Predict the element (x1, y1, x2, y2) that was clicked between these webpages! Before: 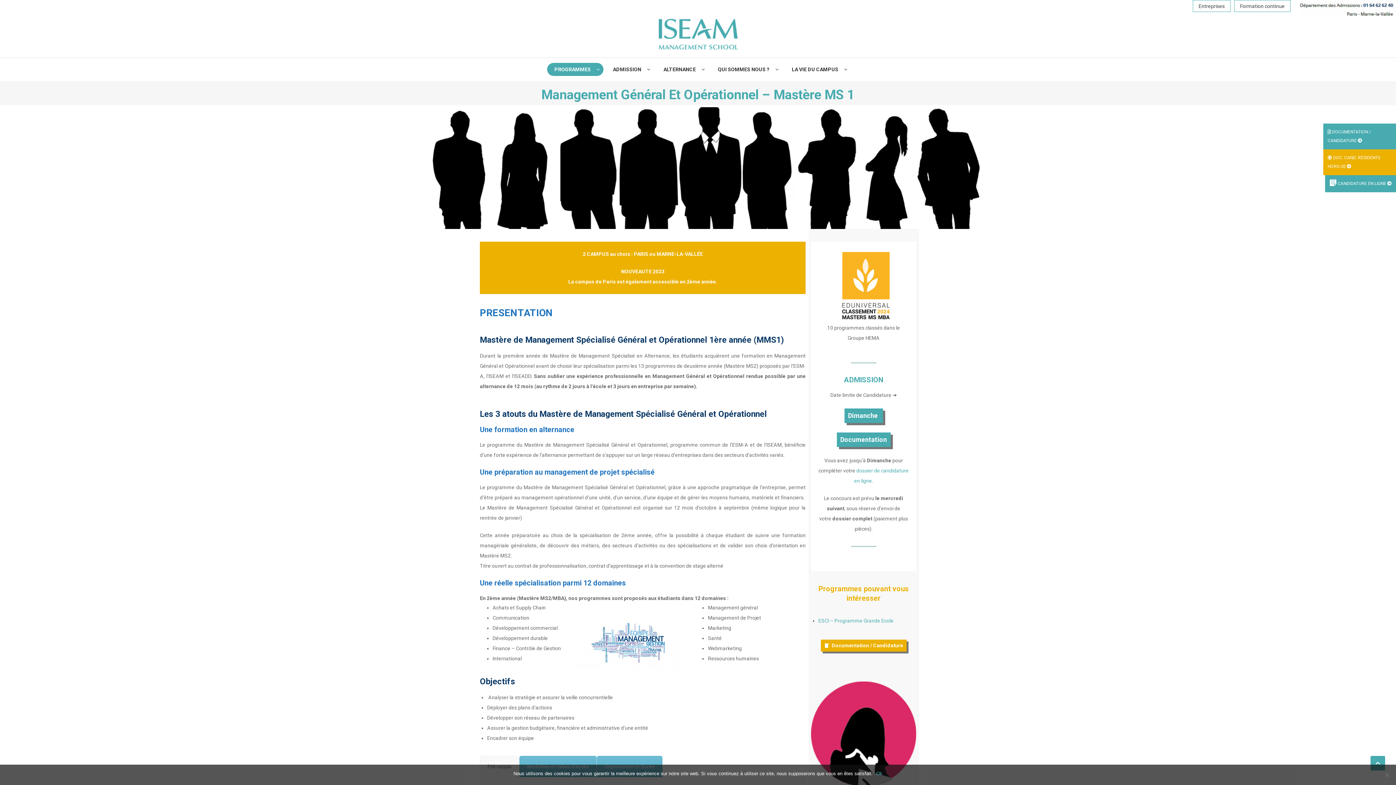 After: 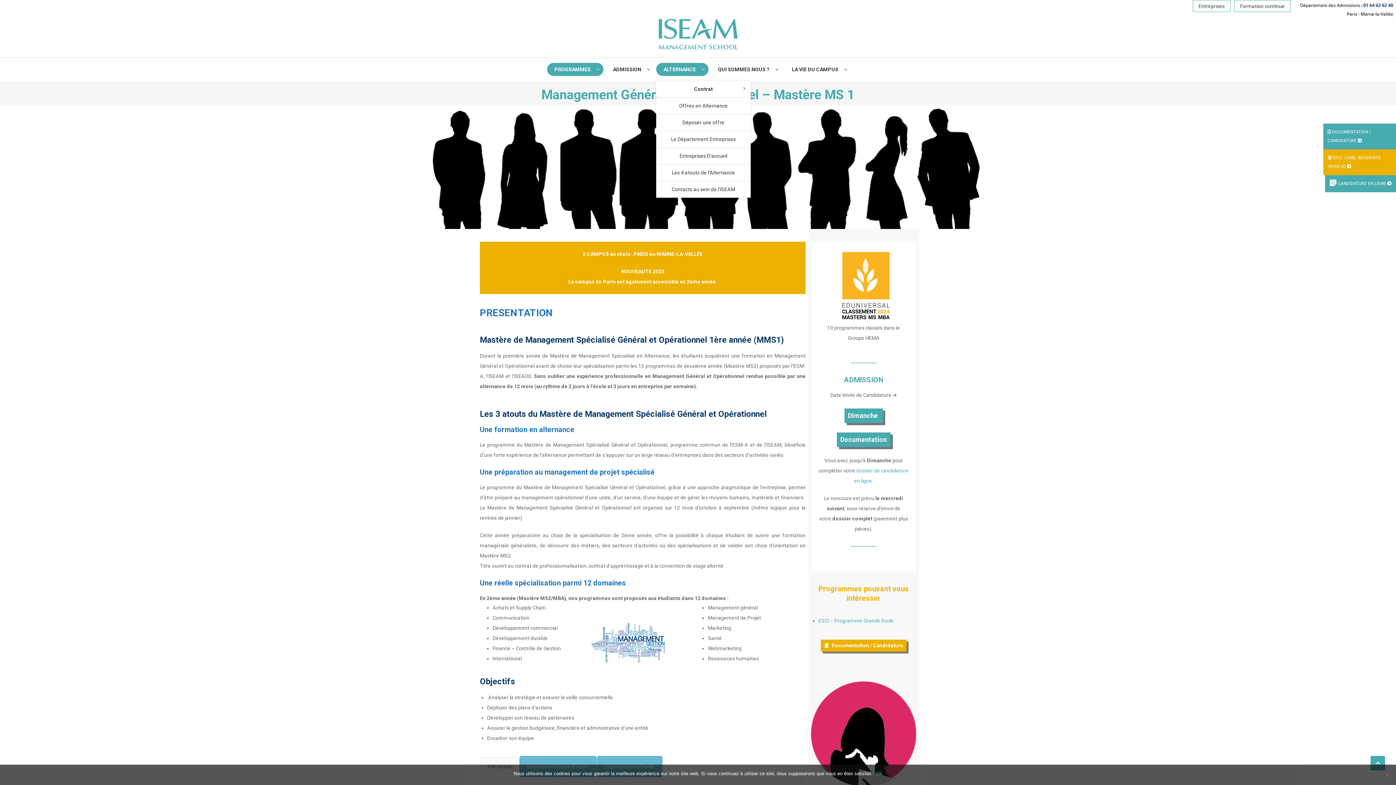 Action: bbox: (656, 62, 708, 76) label: ALTERNANCE